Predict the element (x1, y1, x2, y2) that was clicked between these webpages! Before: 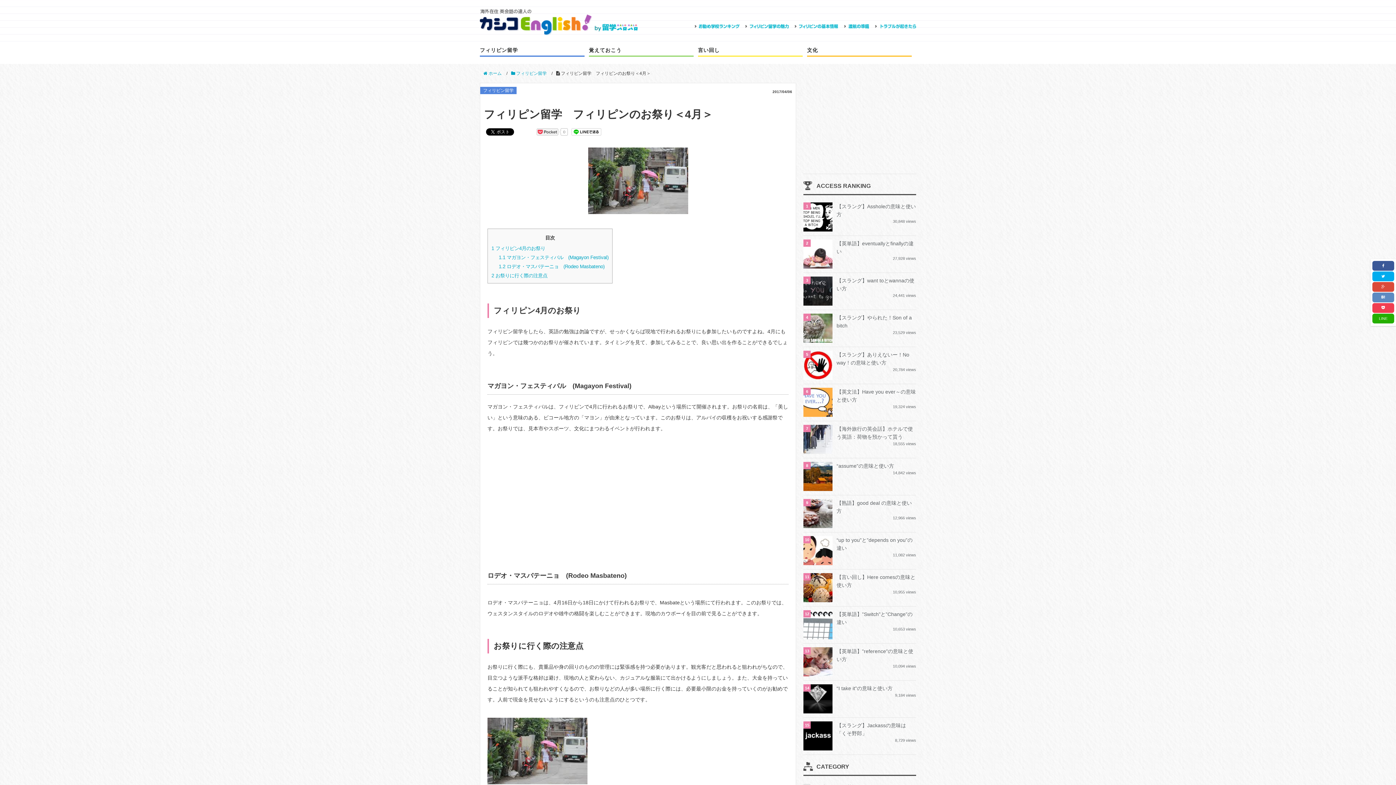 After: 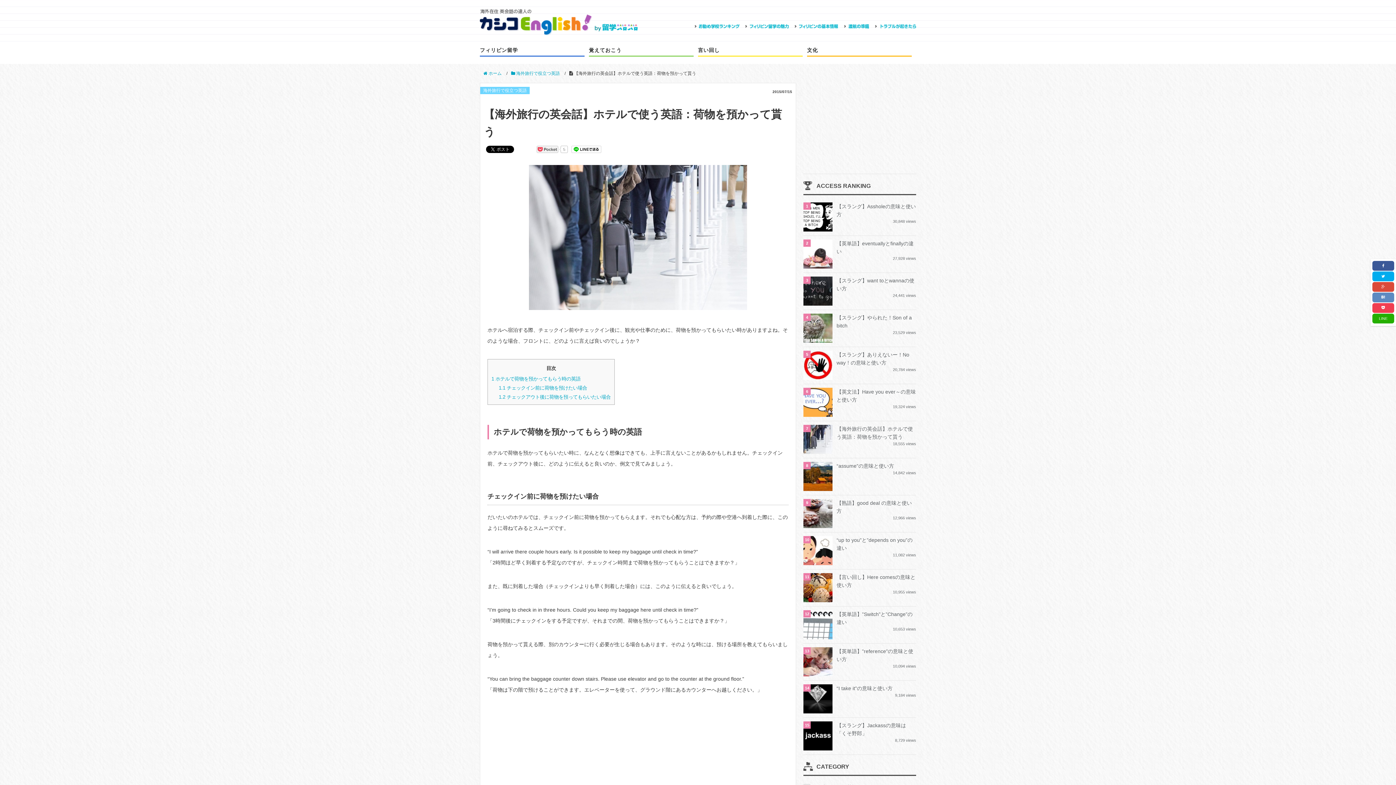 Action: label: 	【海外旅行の英会話】ホテルで使う英語：荷物を預かって貰う

18,555 views bbox: (803, 425, 916, 454)